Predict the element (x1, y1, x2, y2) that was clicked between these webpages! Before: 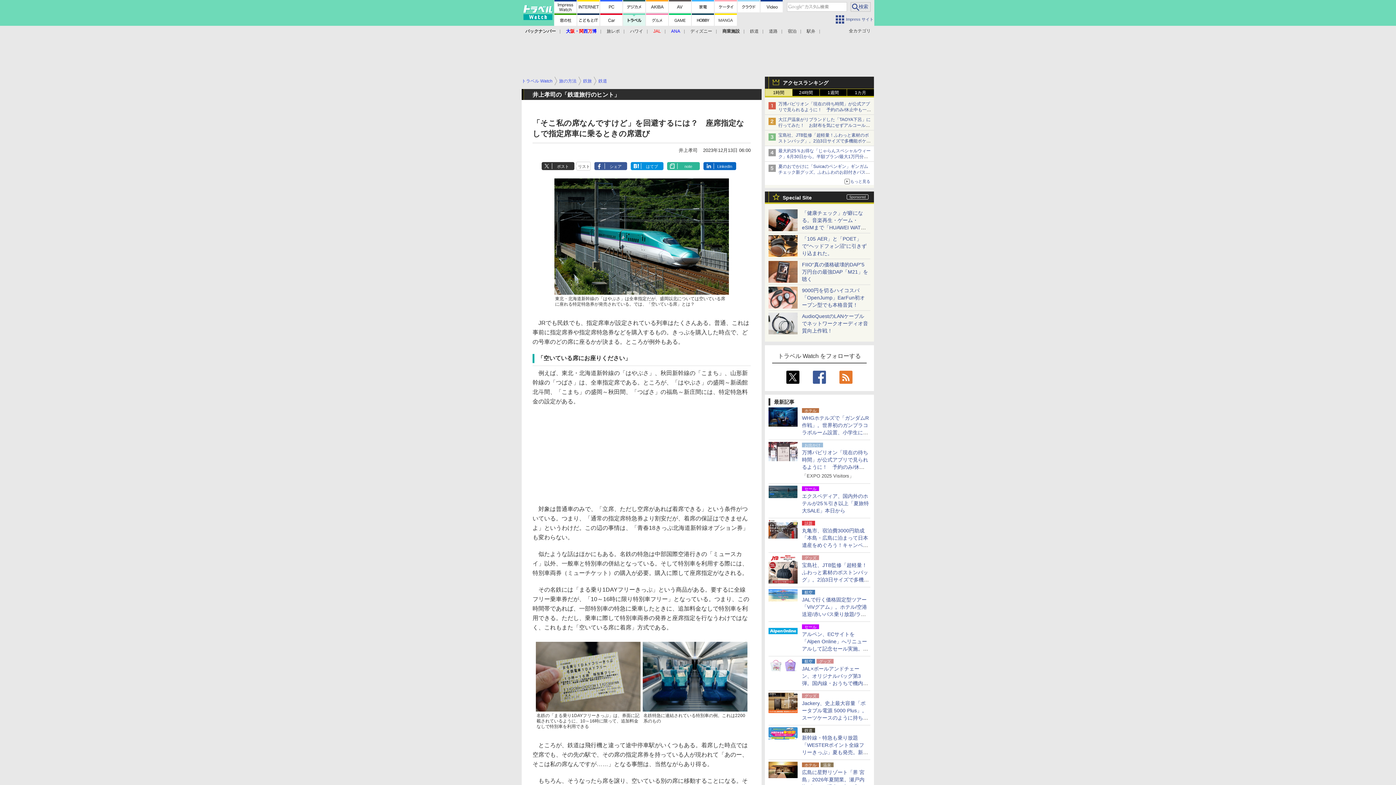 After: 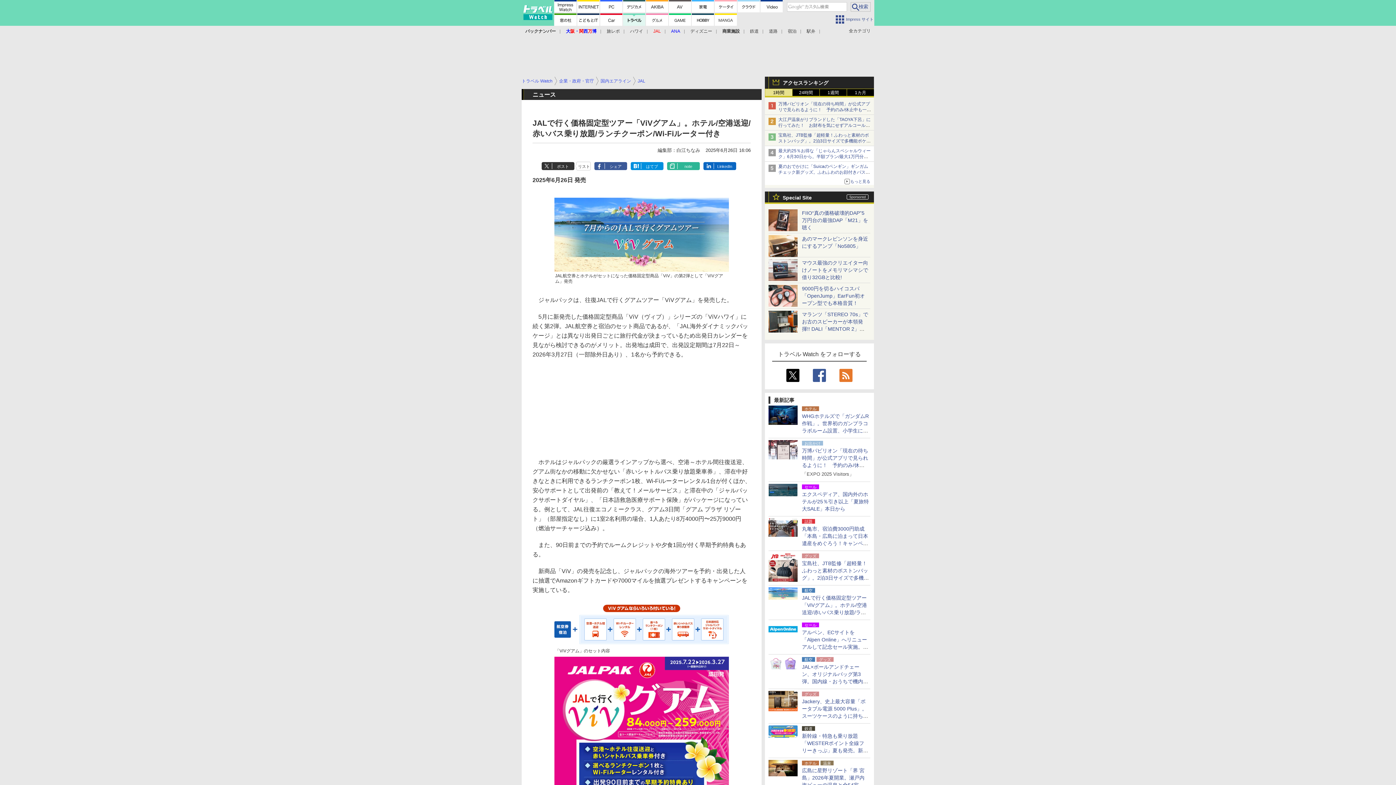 Action: bbox: (768, 594, 797, 600)